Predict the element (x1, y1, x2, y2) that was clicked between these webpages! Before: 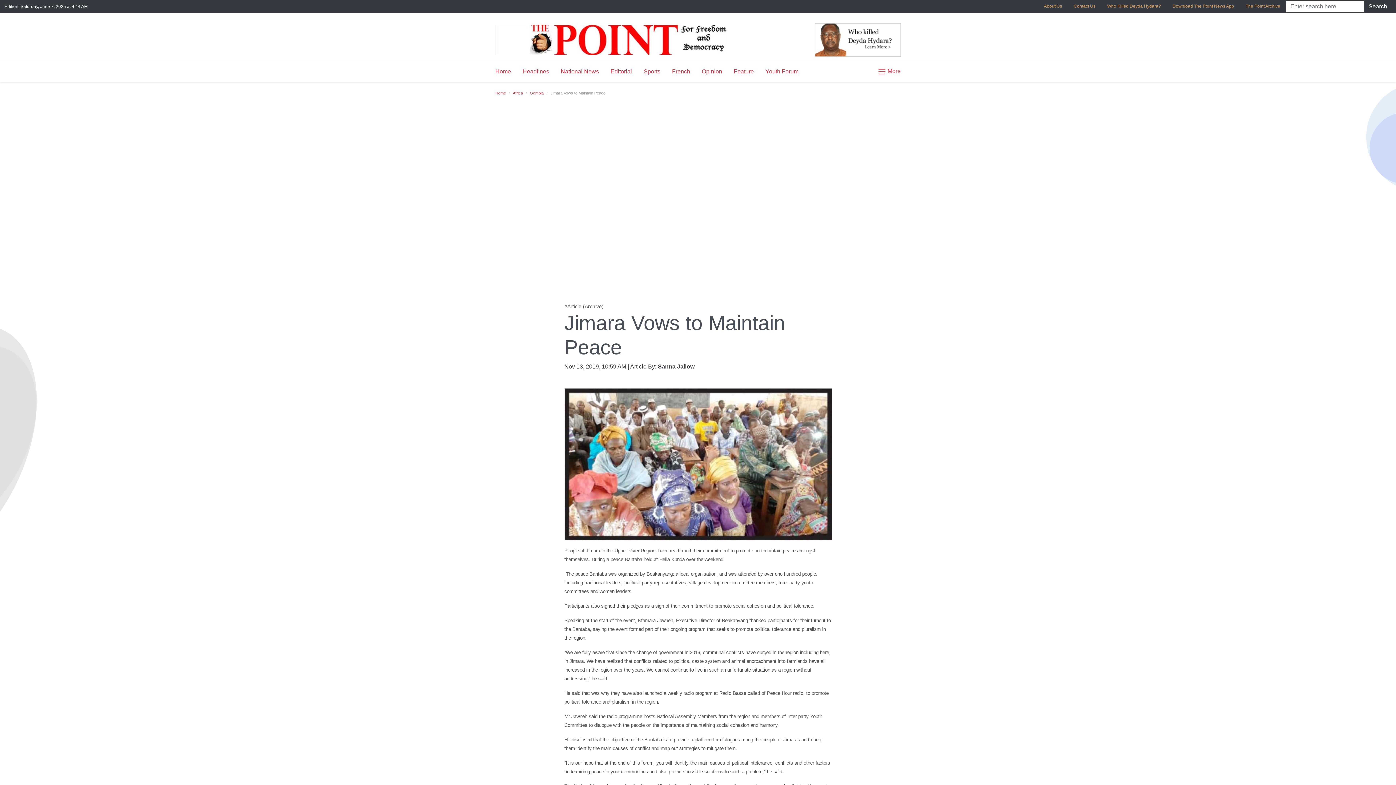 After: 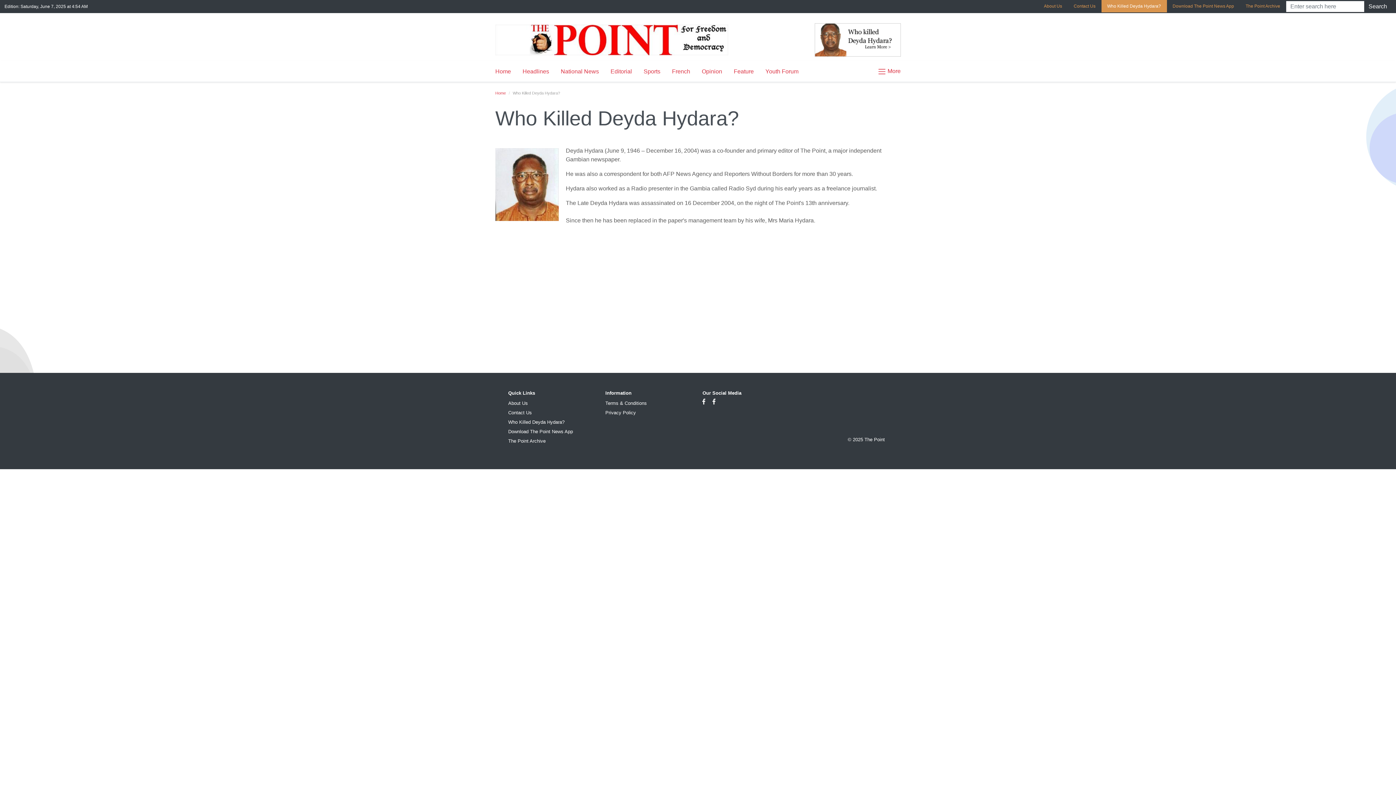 Action: bbox: (1101, 0, 1167, 12) label: Who Killed Deyda Hydara?